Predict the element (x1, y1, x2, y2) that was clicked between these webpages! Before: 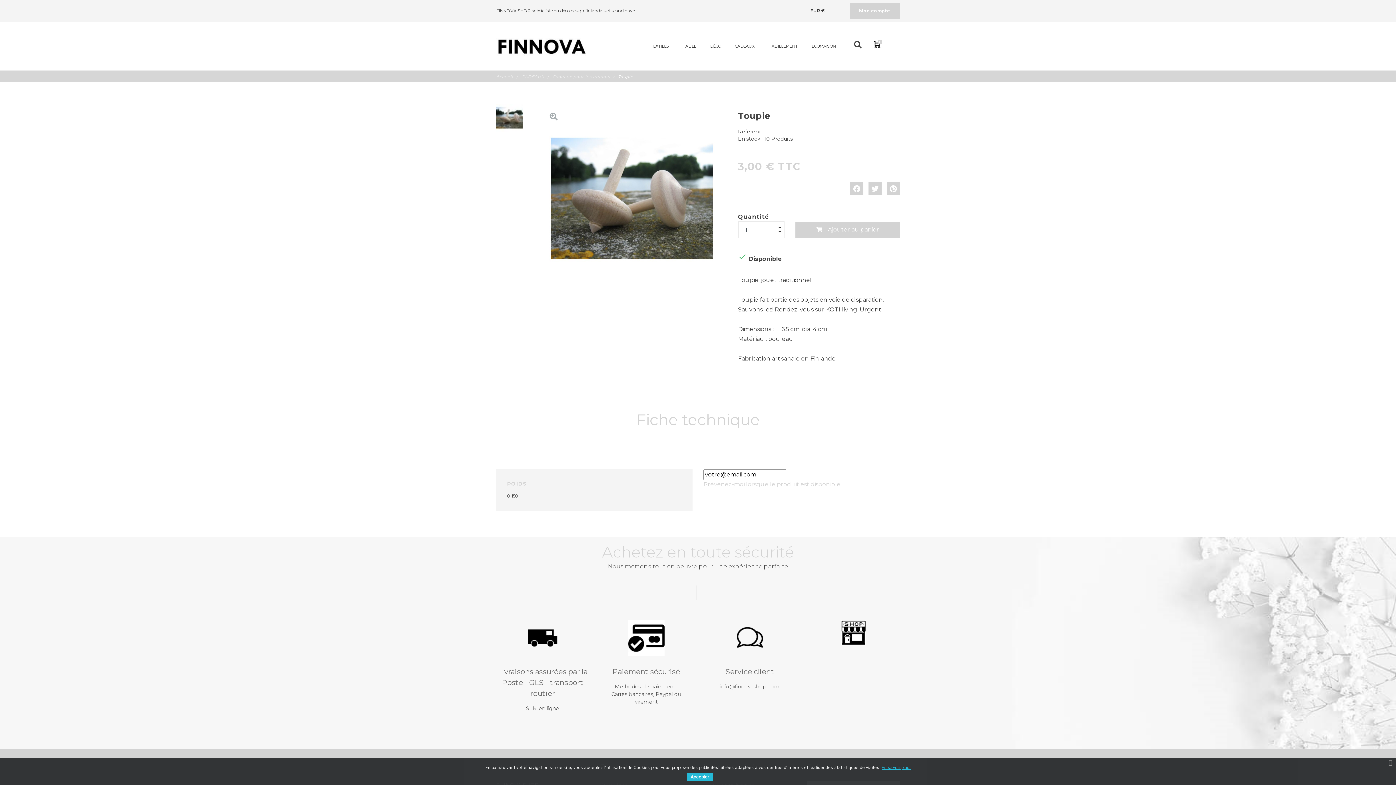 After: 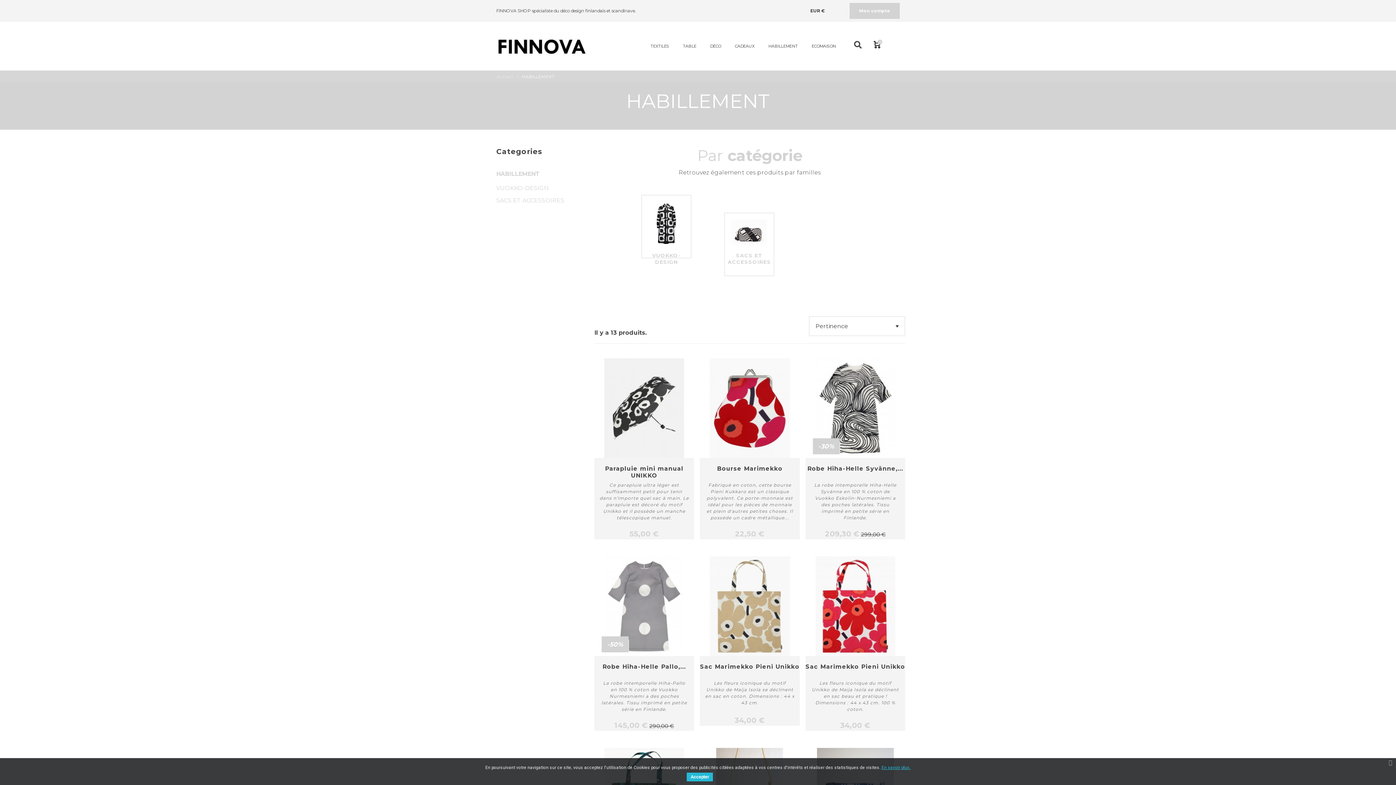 Action: label: HABILLEMENT bbox: (761, 37, 805, 54)